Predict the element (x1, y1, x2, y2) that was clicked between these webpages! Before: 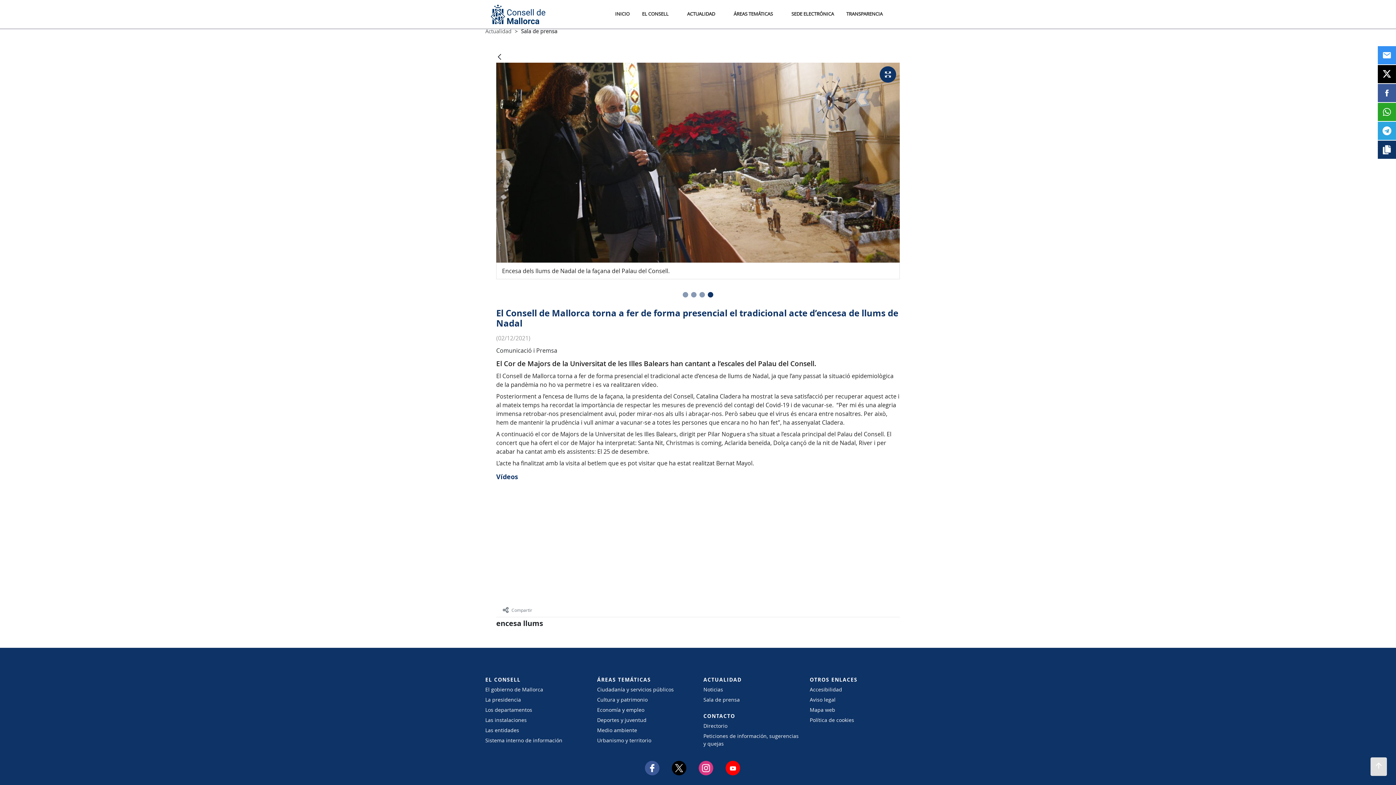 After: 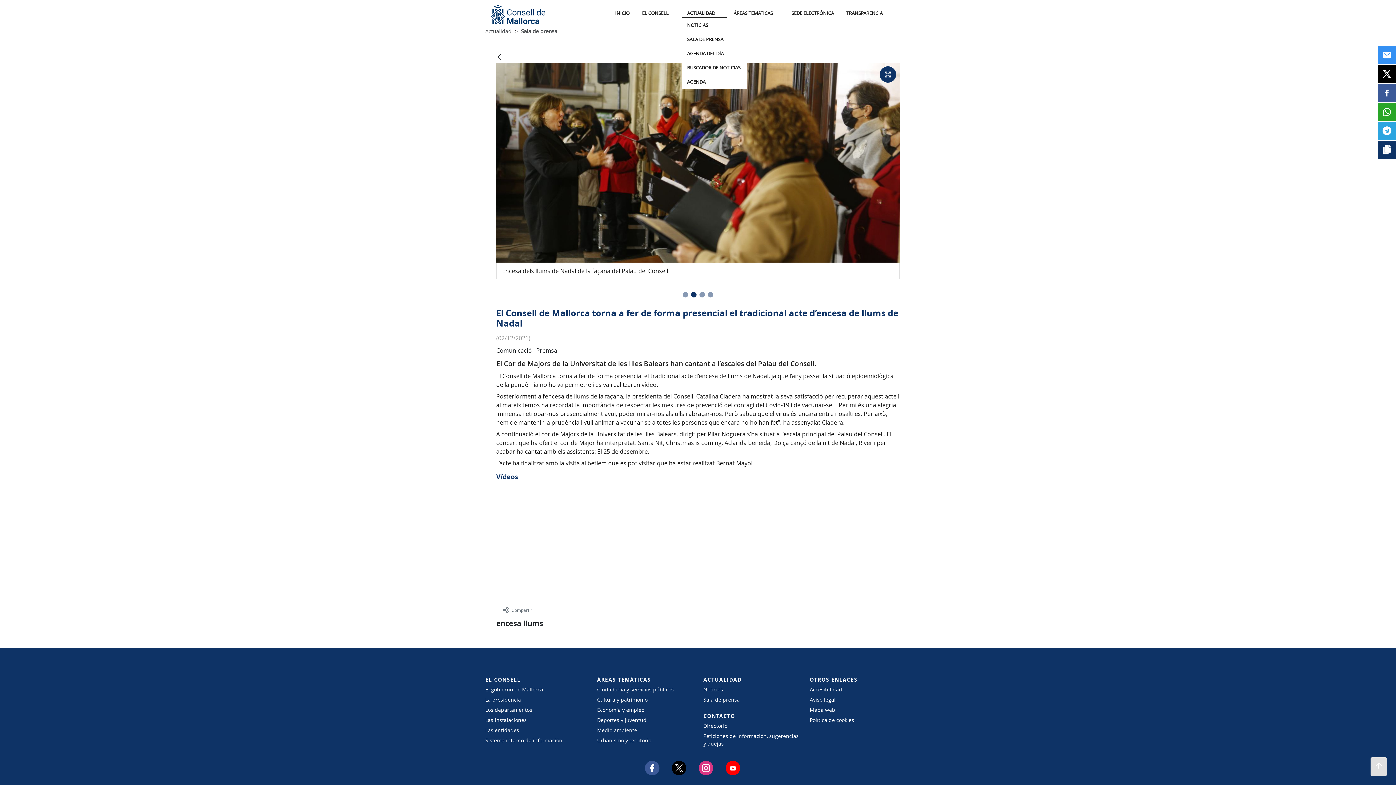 Action: bbox: (681, 10, 726, 17) label: ACTUALIDAD